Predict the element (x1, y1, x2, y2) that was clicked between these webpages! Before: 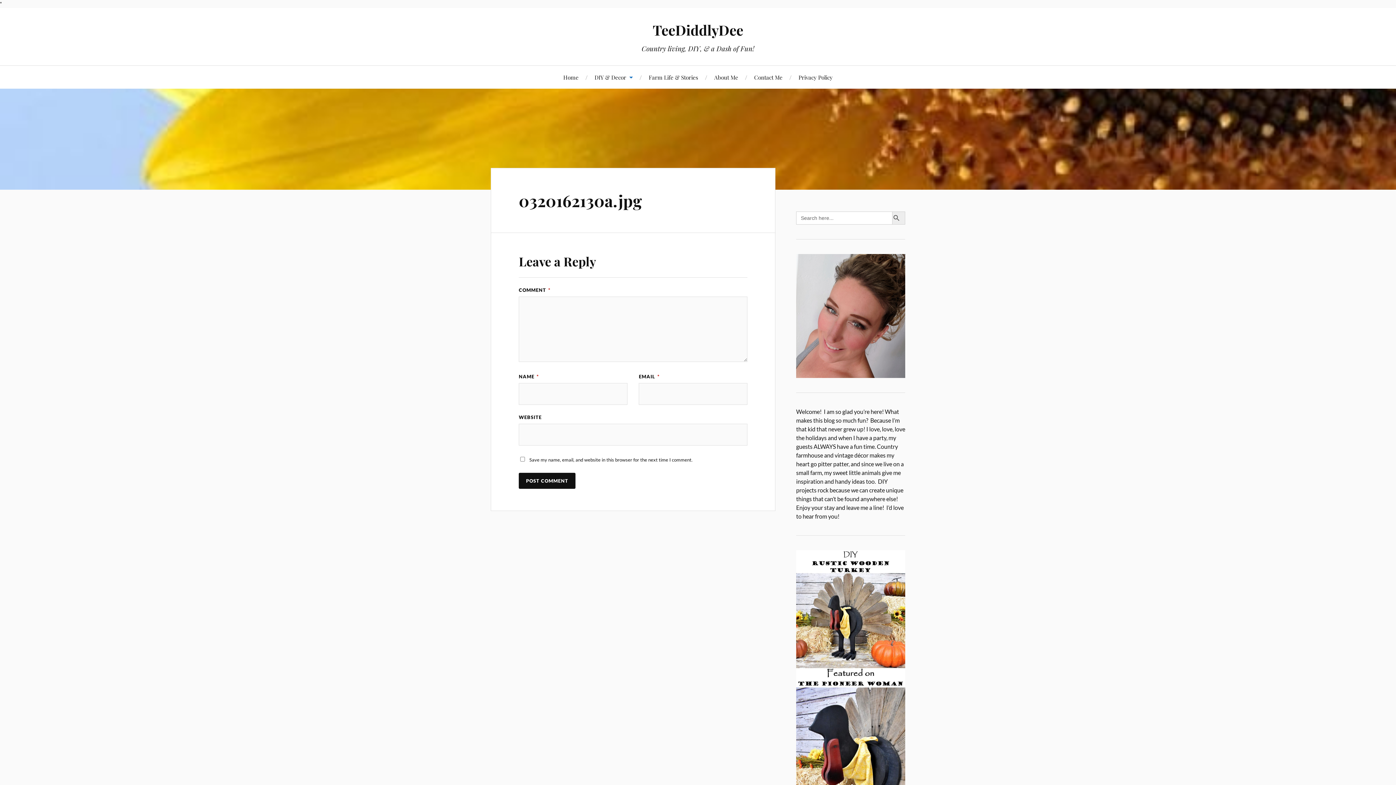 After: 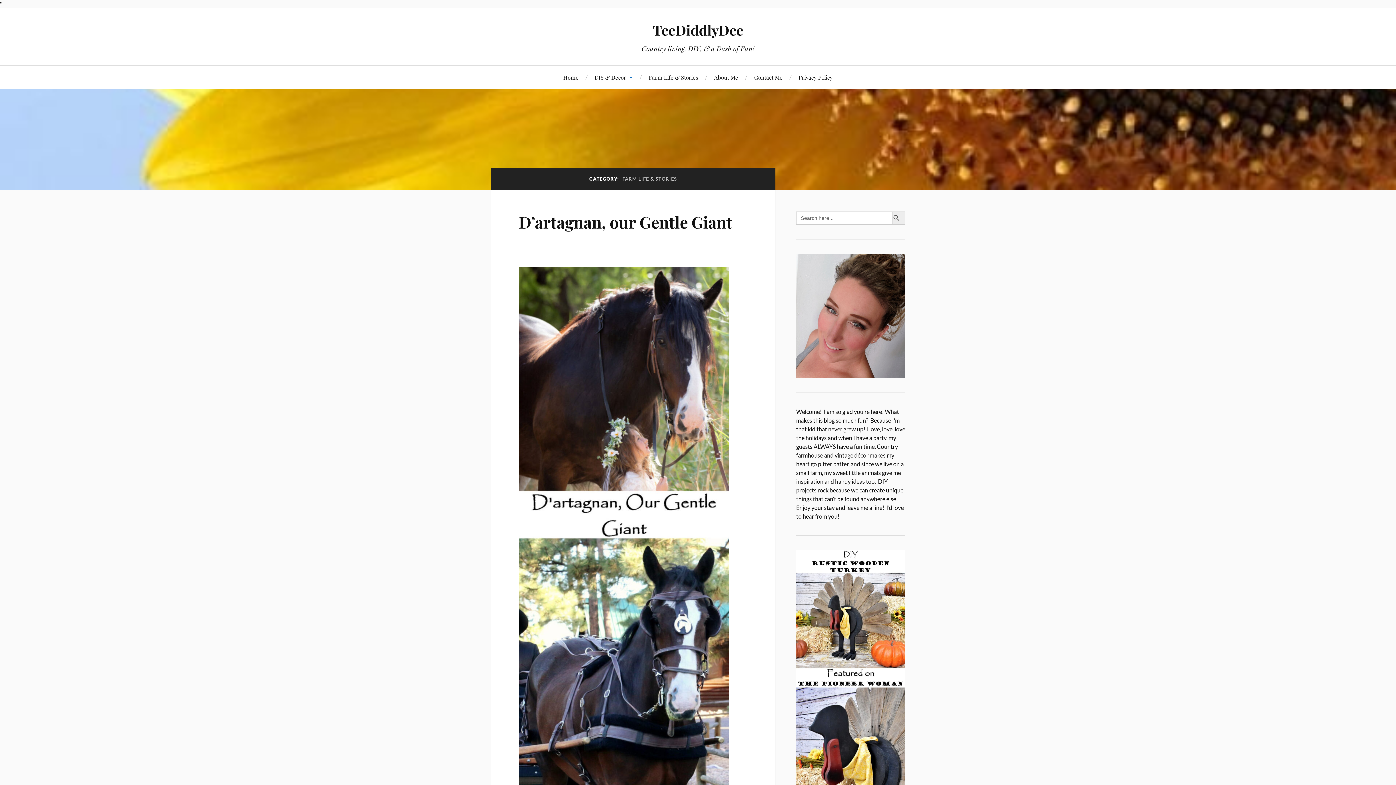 Action: bbox: (648, 65, 698, 88) label: Farm Life & Stories